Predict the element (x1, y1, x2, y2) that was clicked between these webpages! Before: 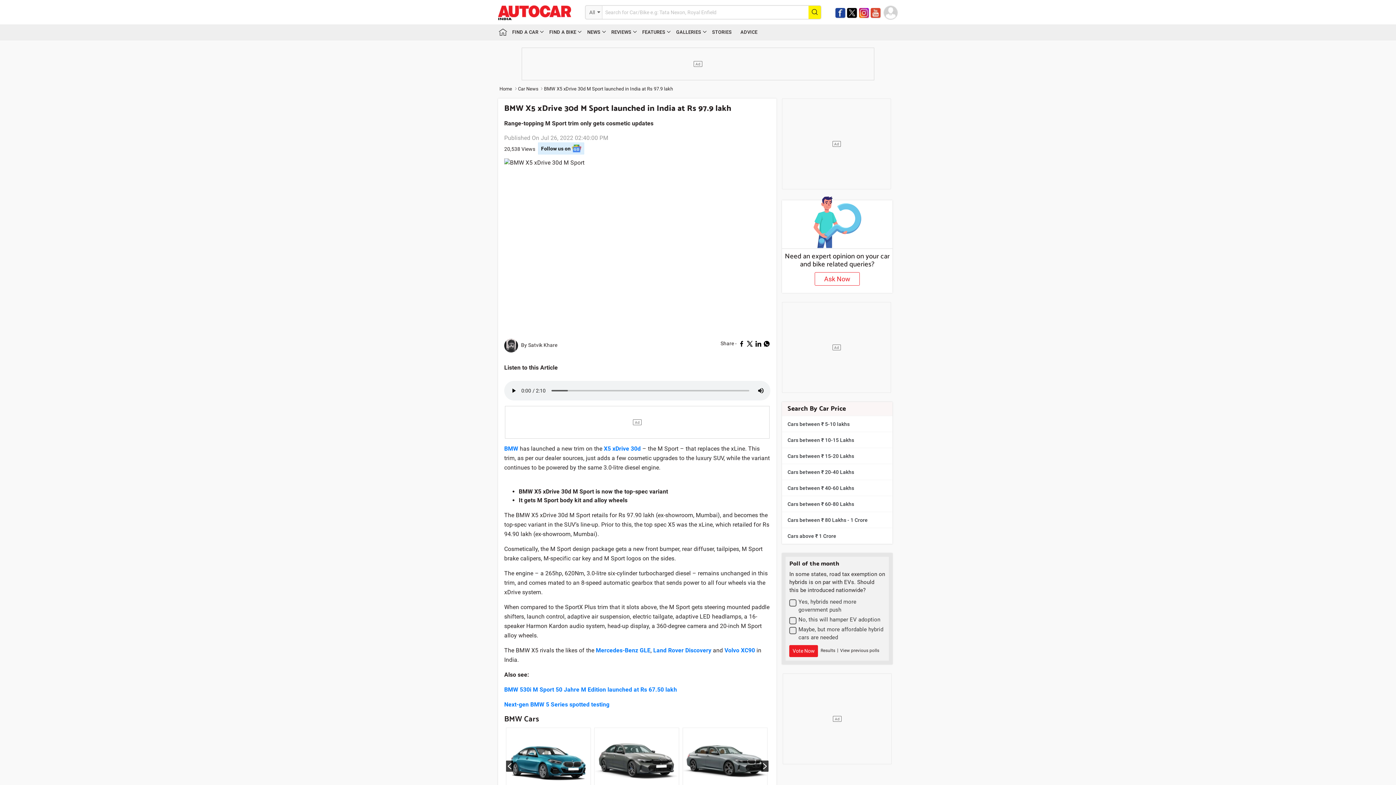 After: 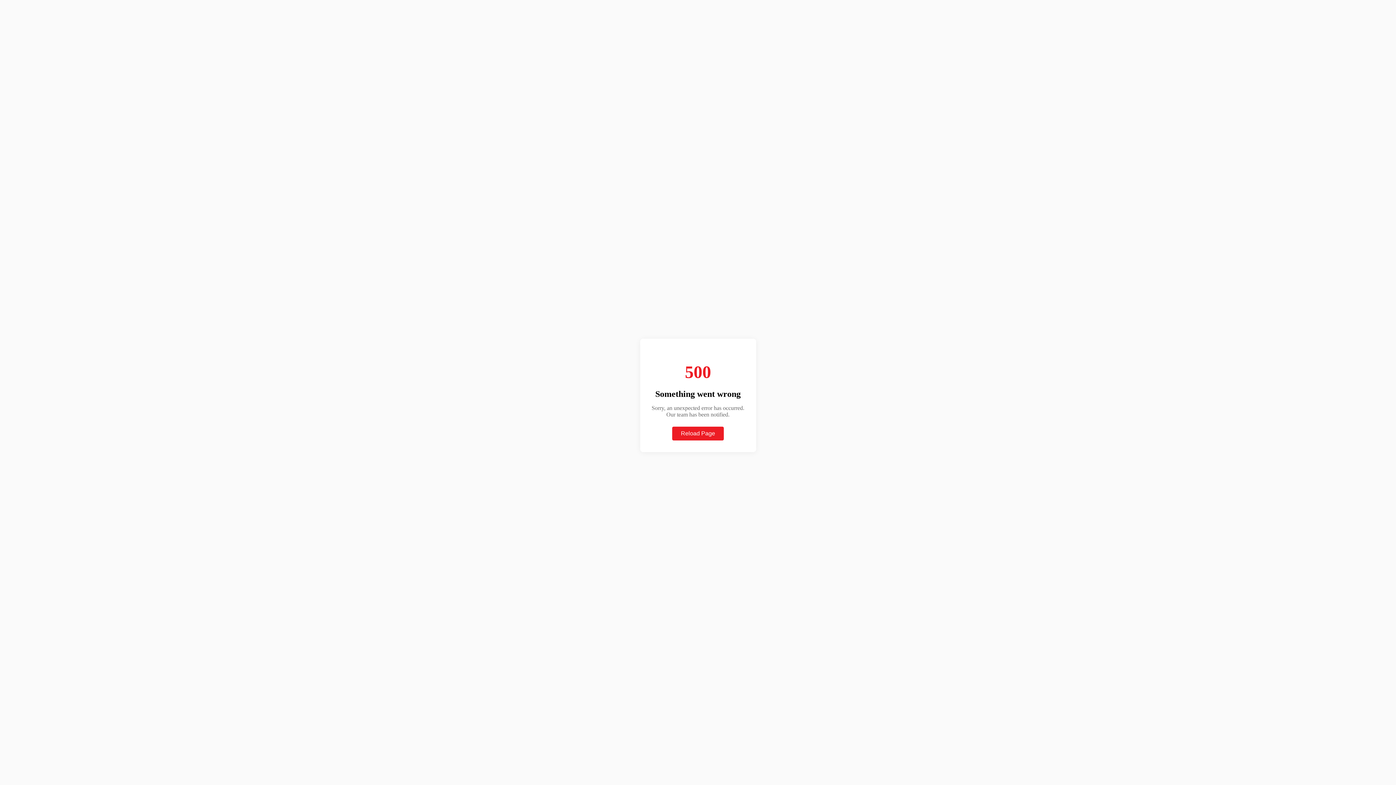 Action: bbox: (653, 647, 711, 654) label: Land Rover Discovery